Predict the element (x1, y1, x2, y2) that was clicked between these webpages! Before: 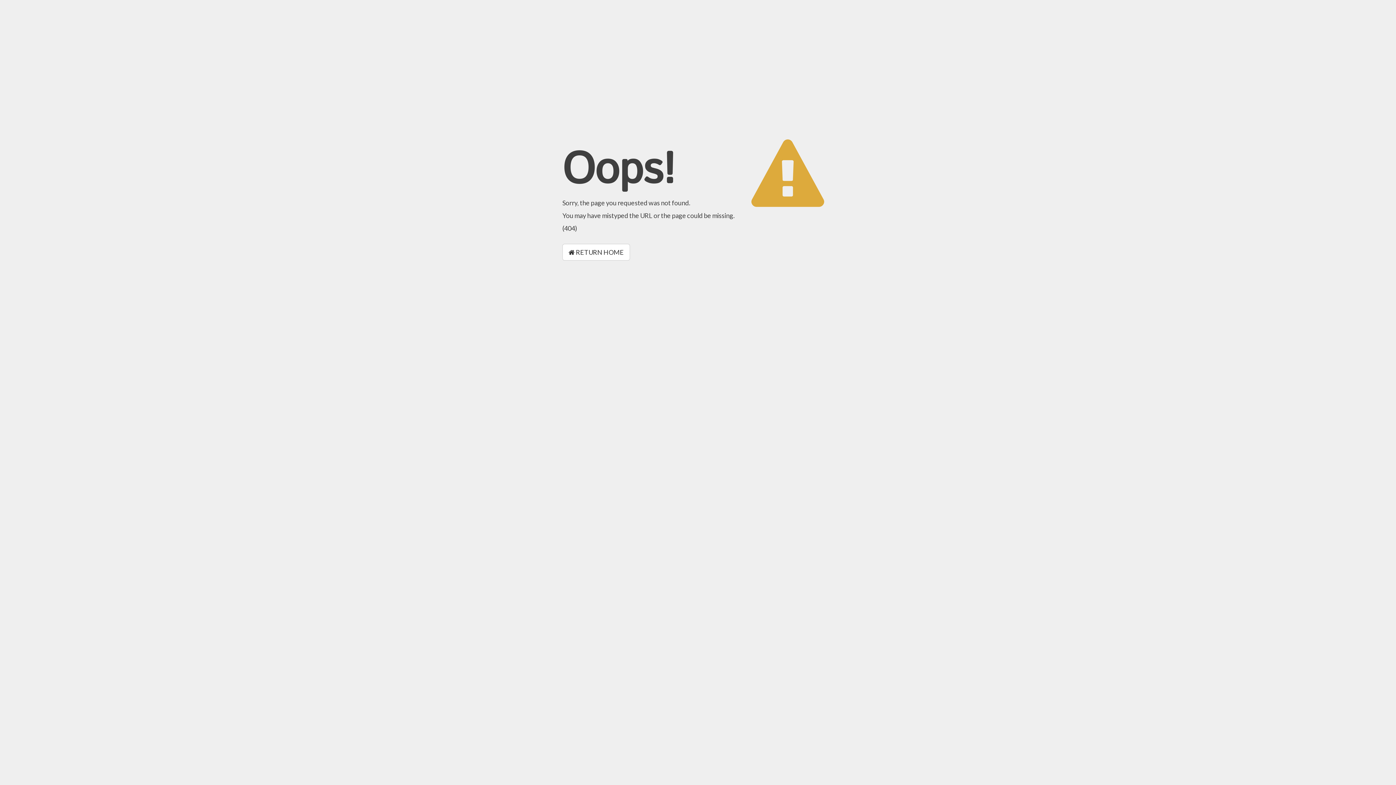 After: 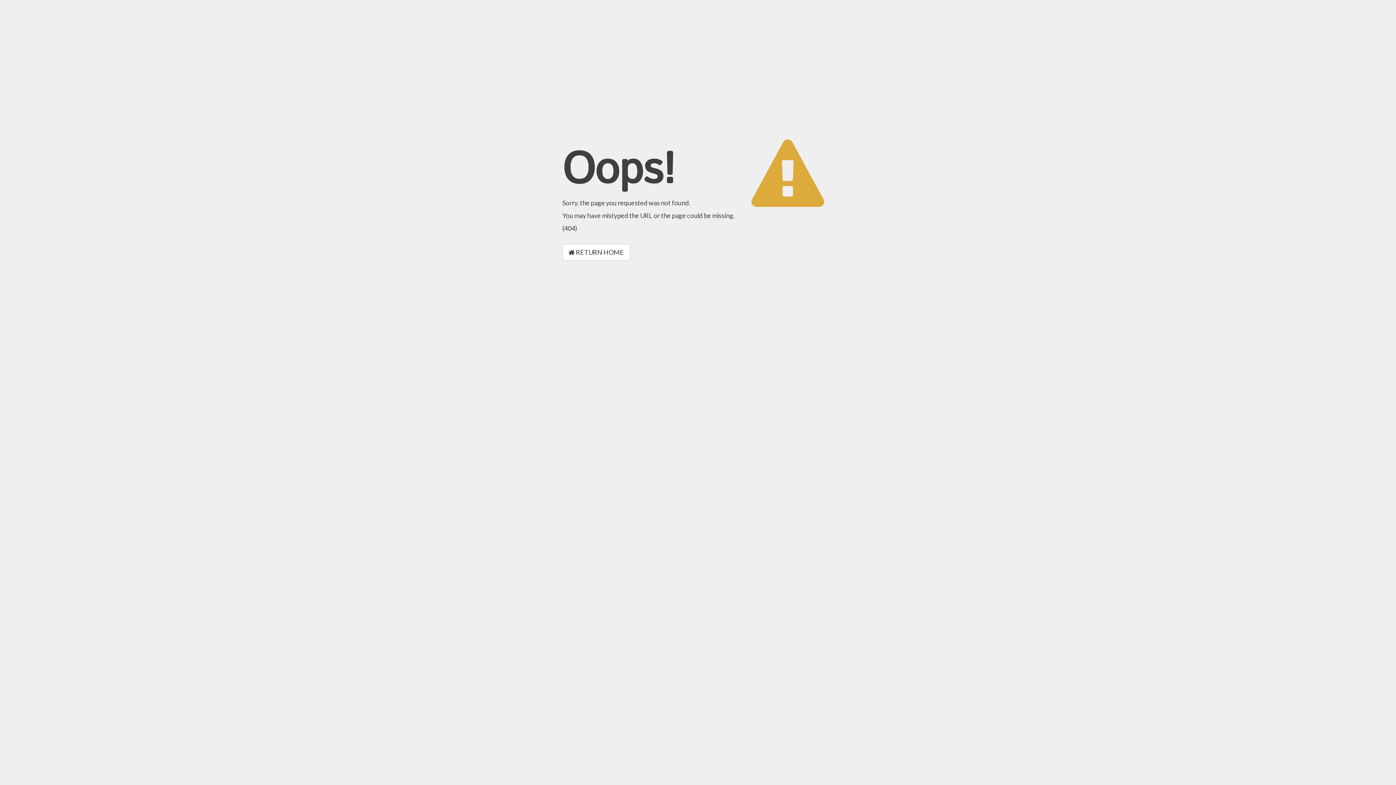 Action: bbox: (562, 244, 630, 260) label:  RETURN HOME